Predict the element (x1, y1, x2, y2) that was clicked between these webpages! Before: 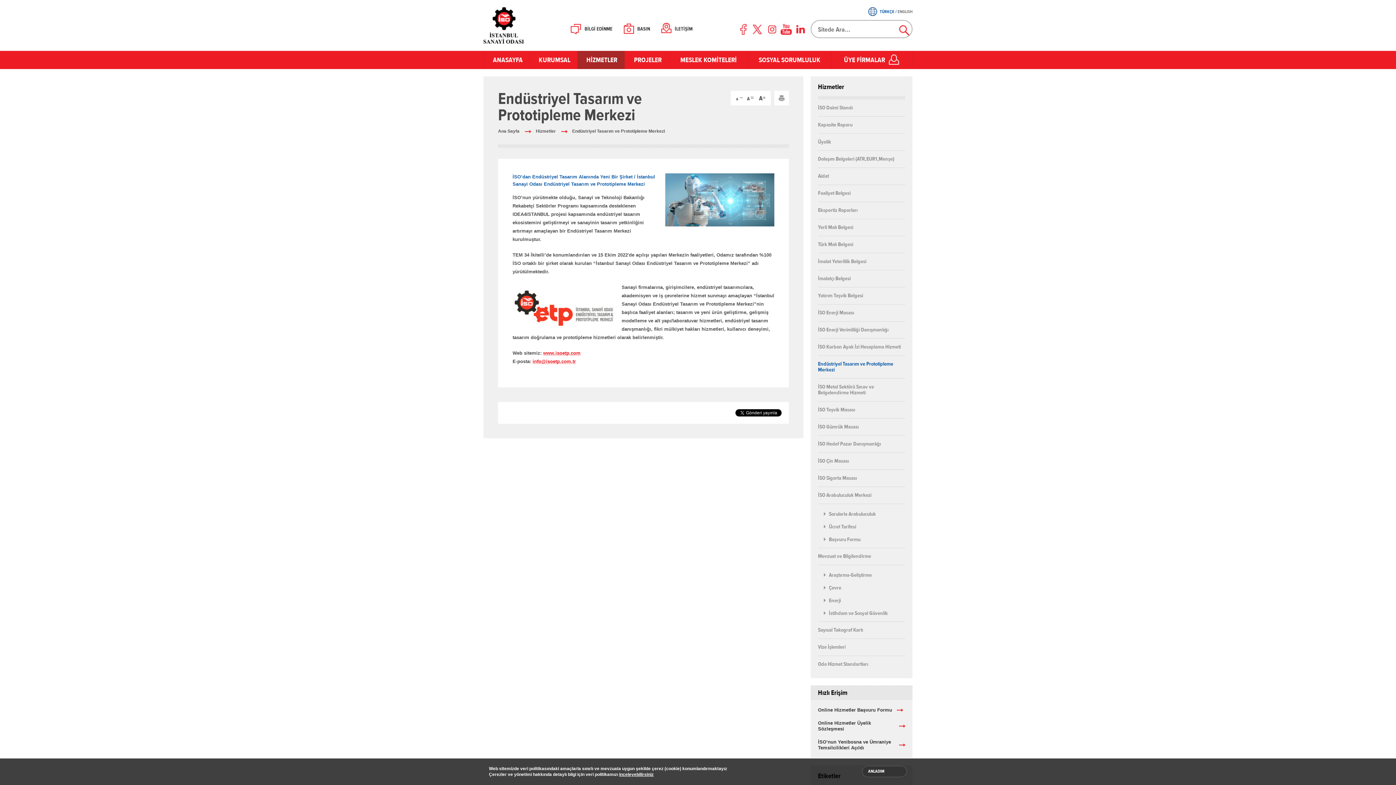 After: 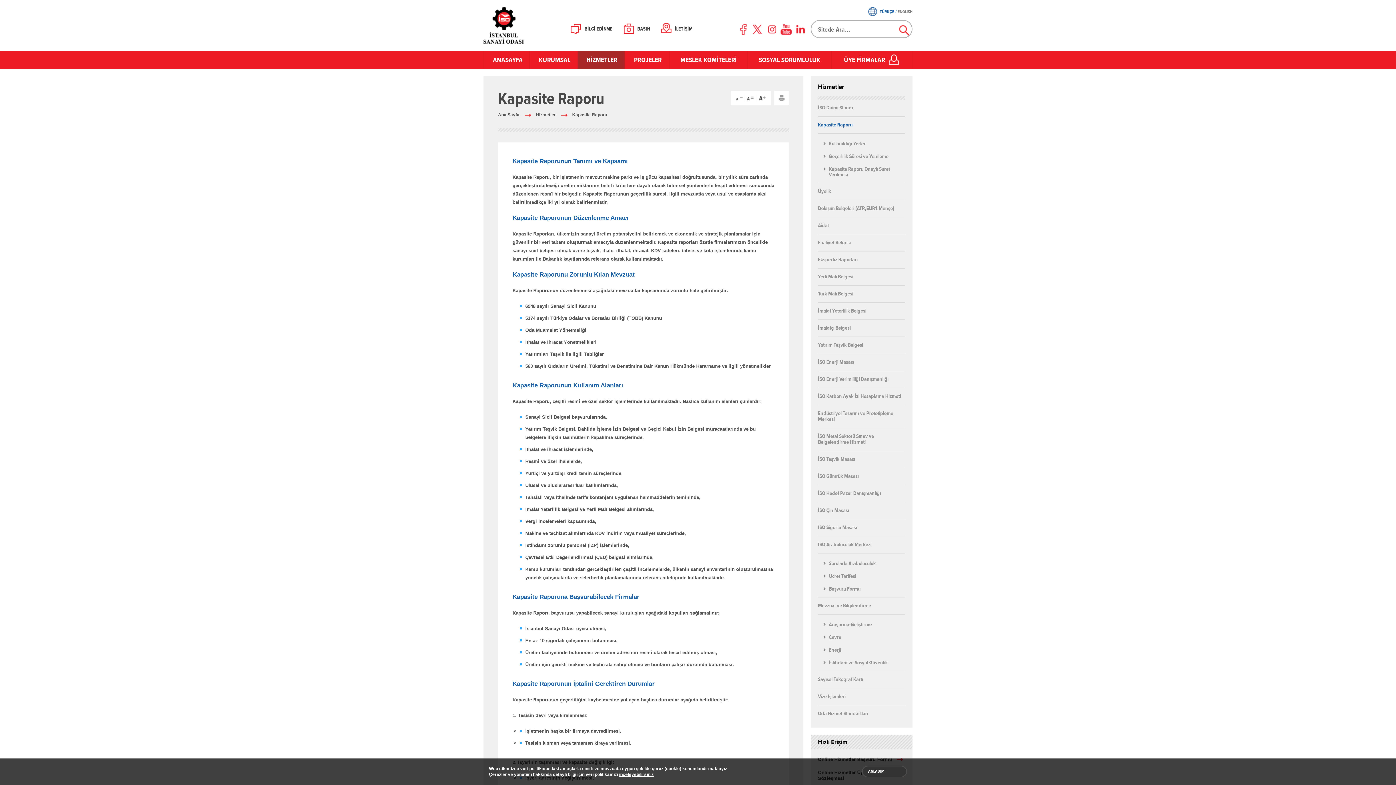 Action: bbox: (818, 116, 905, 128) label: Kapasite Raporu